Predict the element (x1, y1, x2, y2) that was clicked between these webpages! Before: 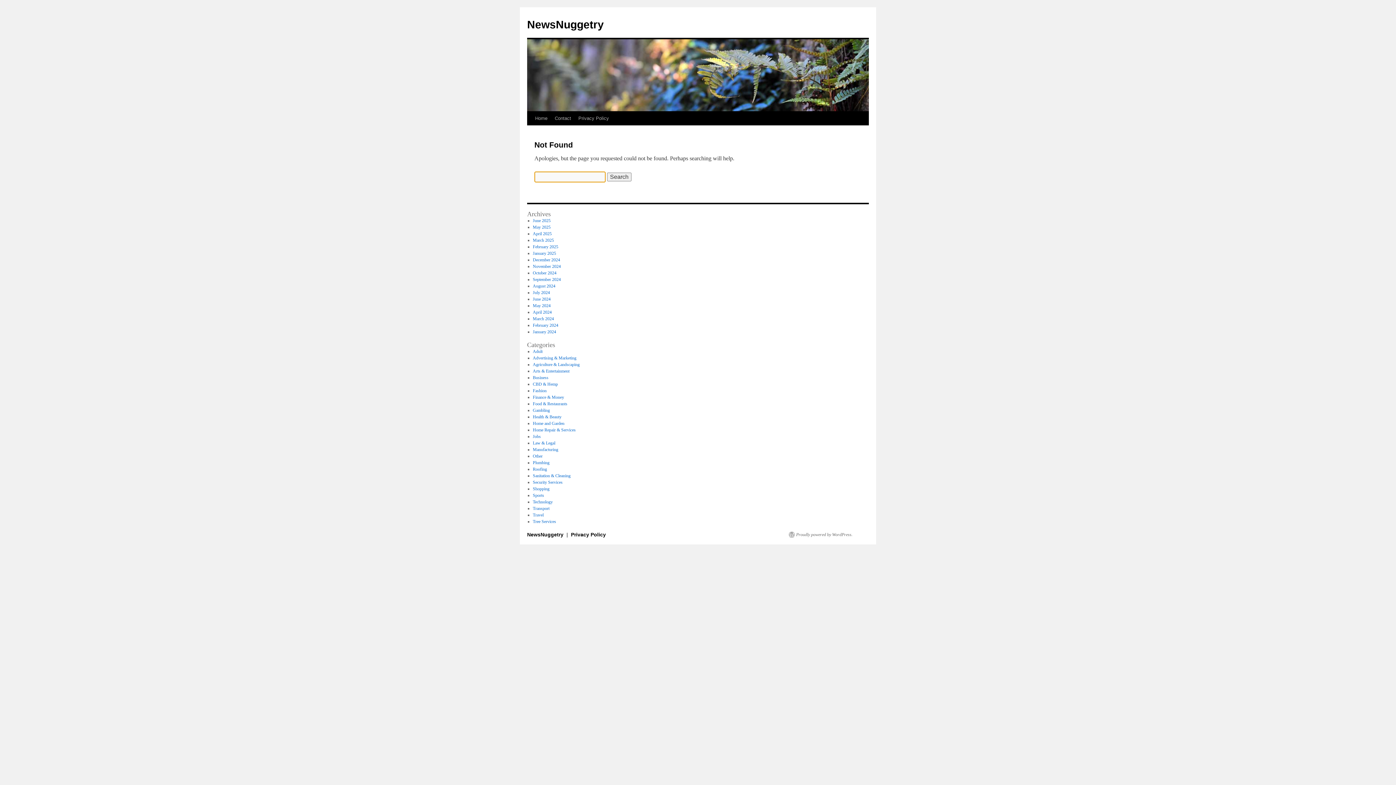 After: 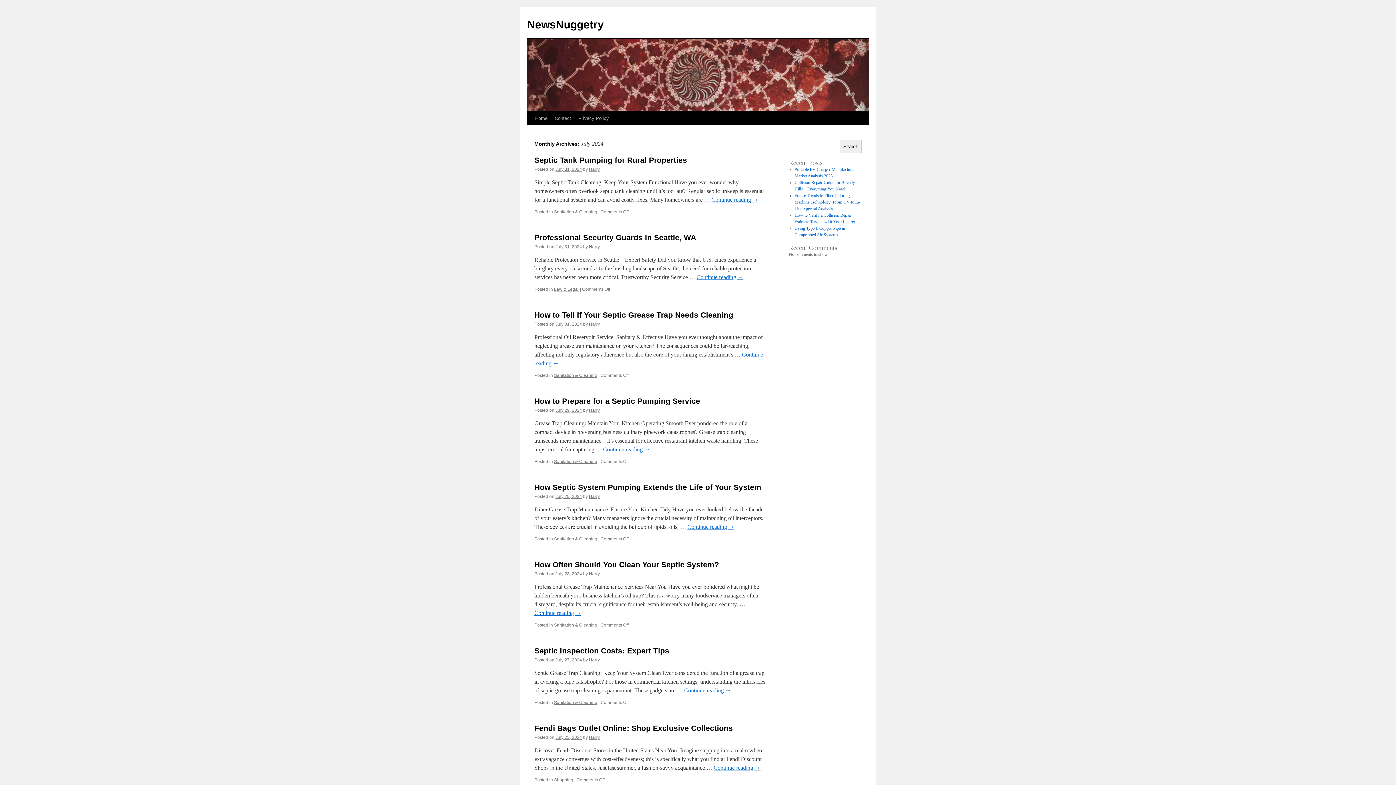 Action: label: July 2024 bbox: (532, 290, 550, 295)